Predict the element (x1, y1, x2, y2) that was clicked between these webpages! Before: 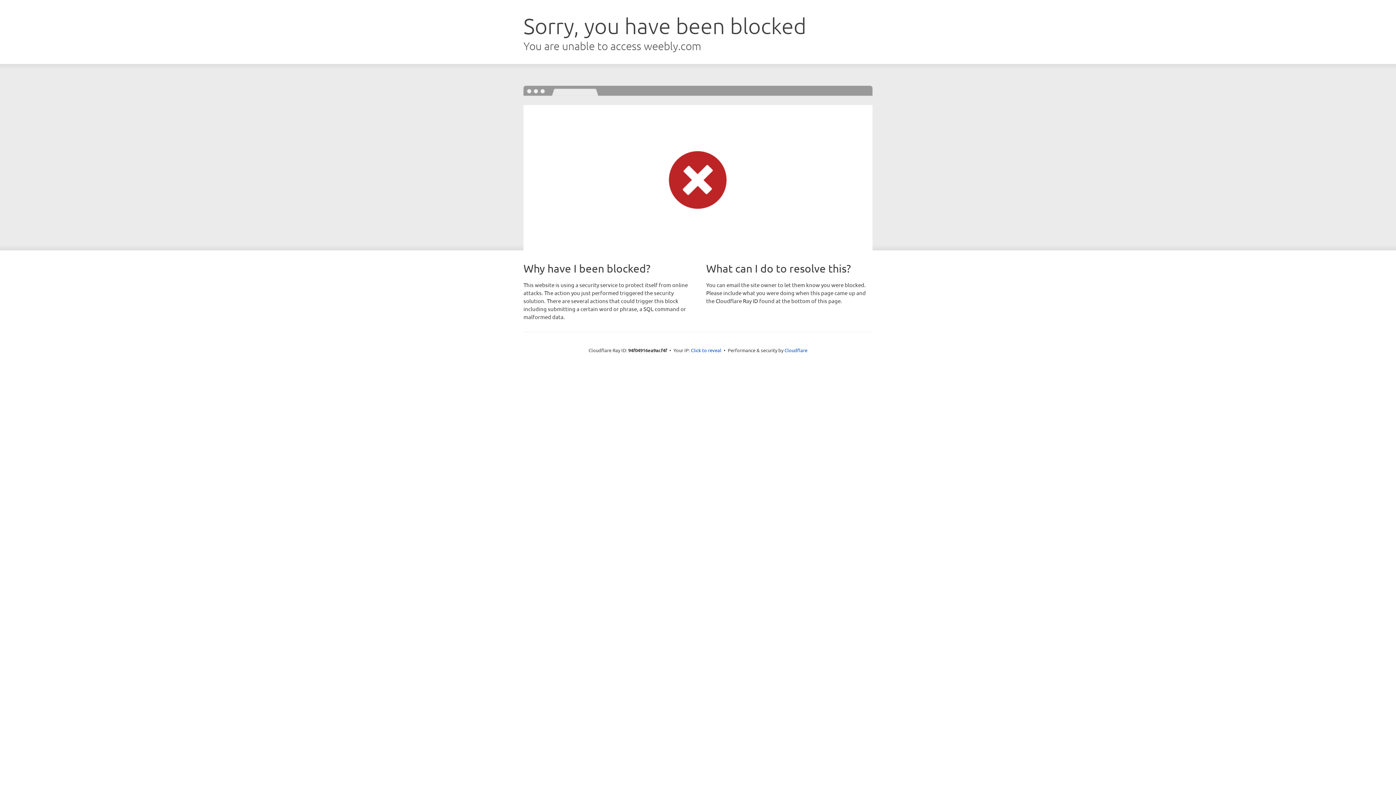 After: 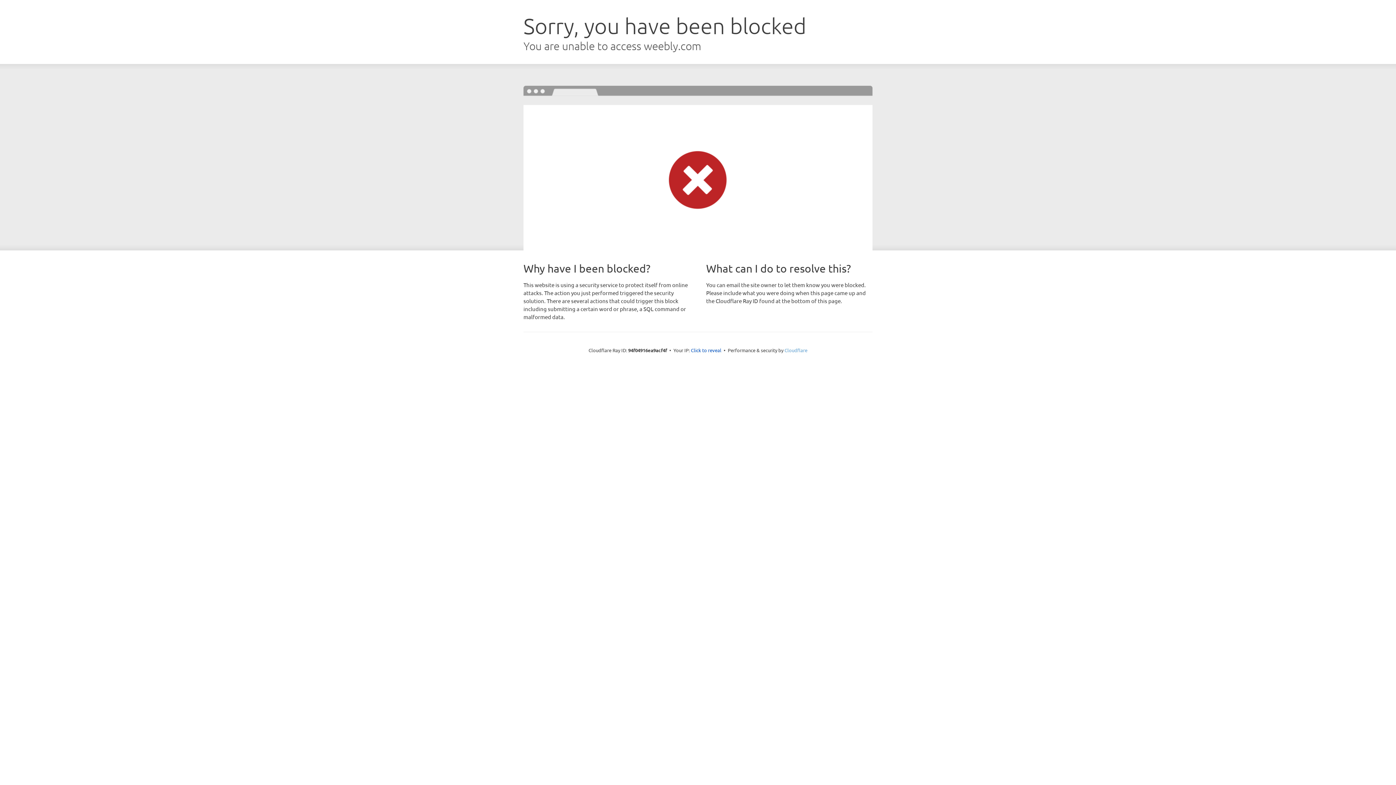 Action: bbox: (784, 347, 807, 353) label: Cloudflare